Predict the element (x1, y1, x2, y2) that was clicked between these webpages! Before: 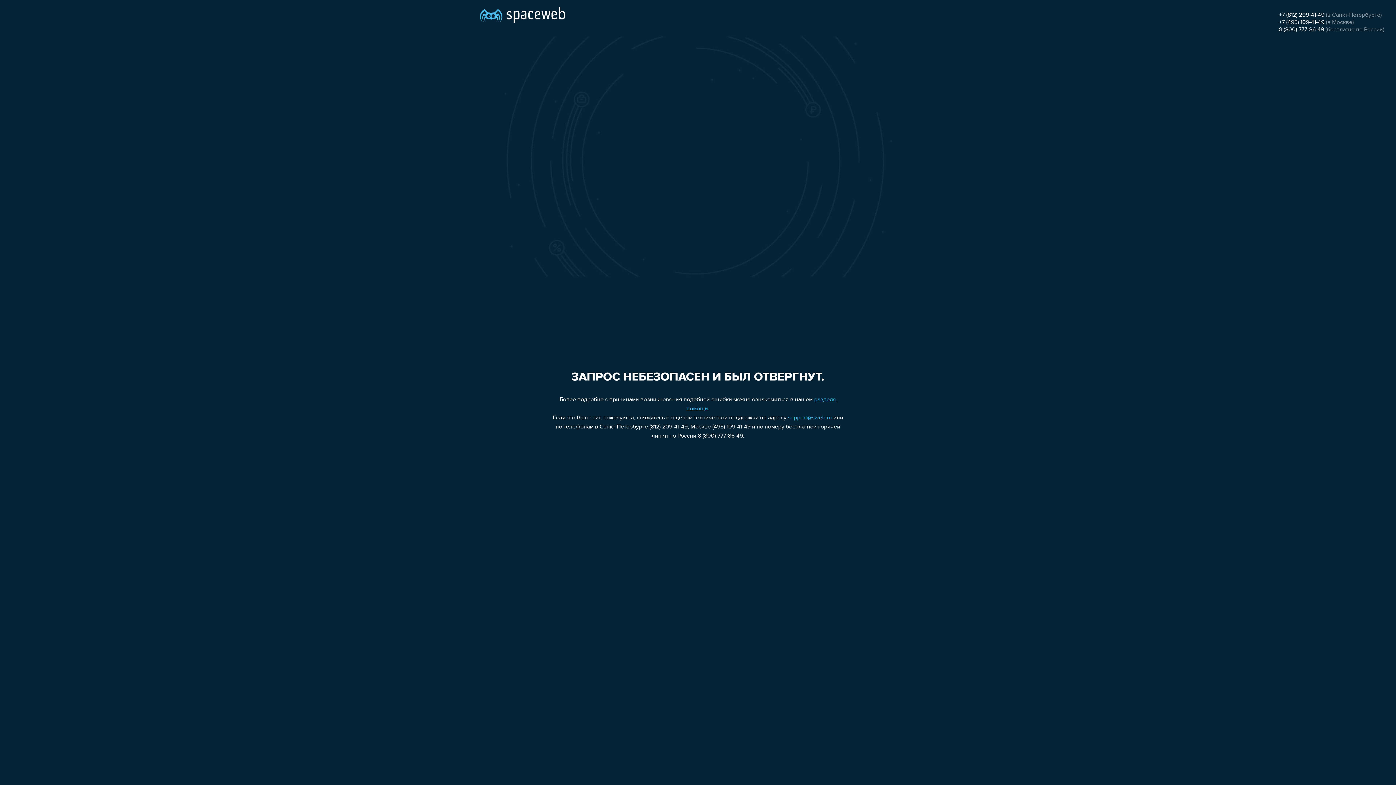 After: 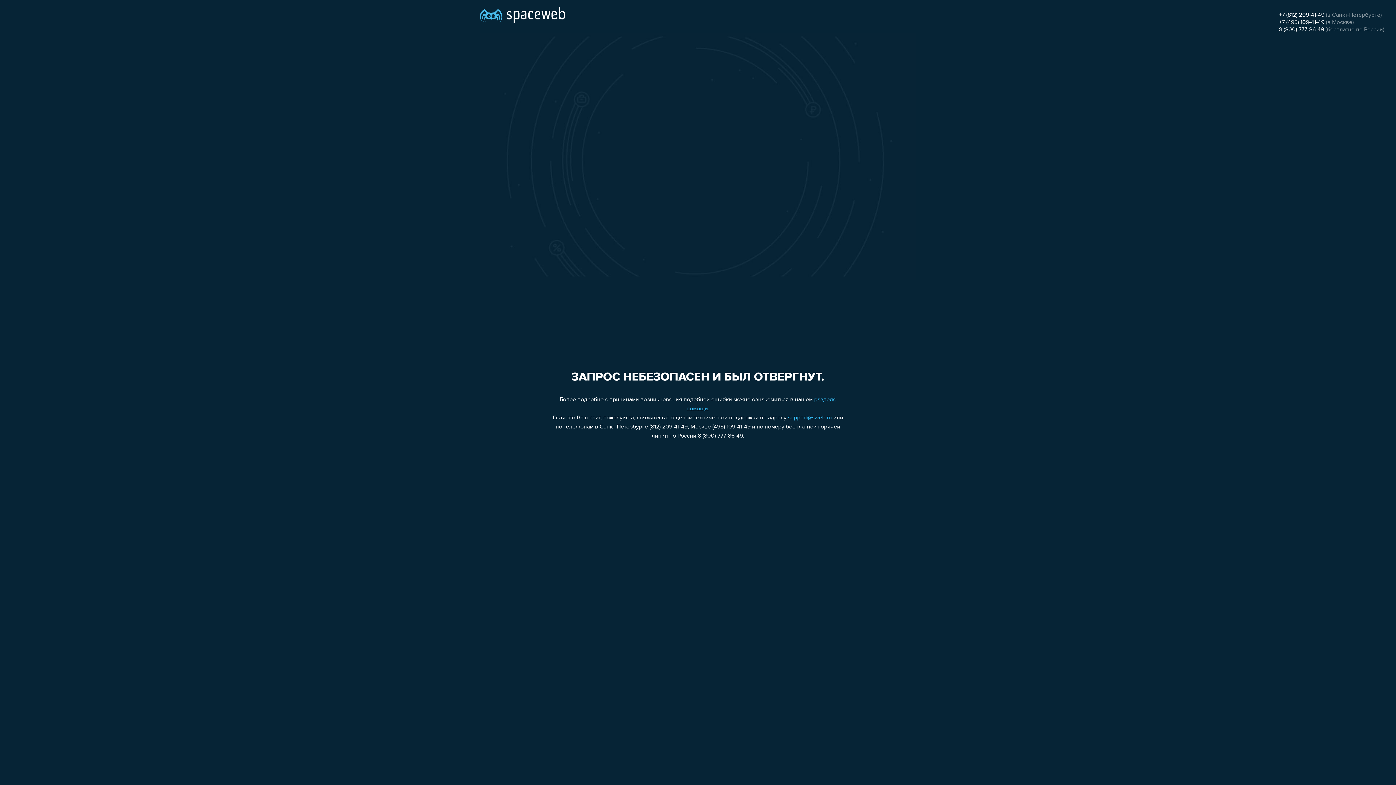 Action: bbox: (1279, 12, 1324, 18) label: +7 (812) 209-41-49